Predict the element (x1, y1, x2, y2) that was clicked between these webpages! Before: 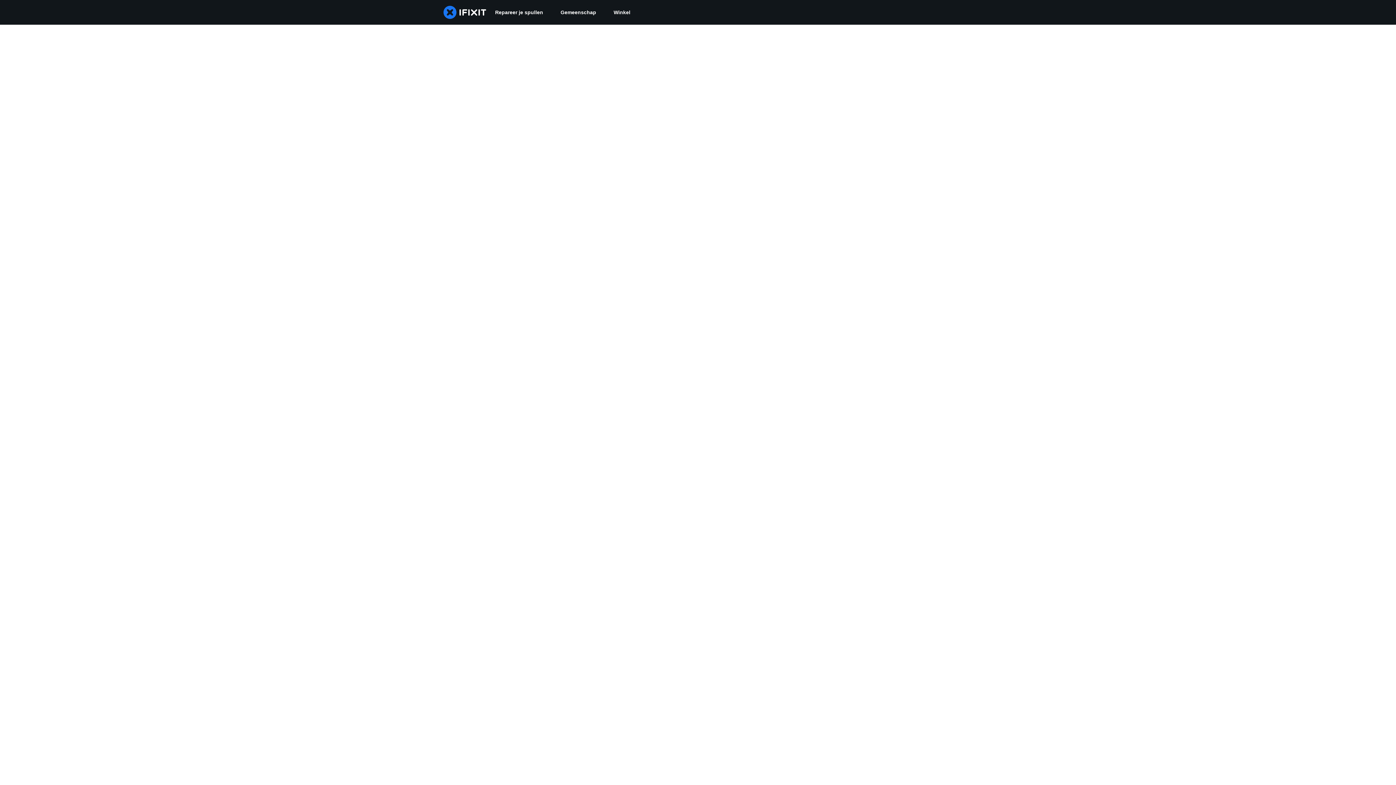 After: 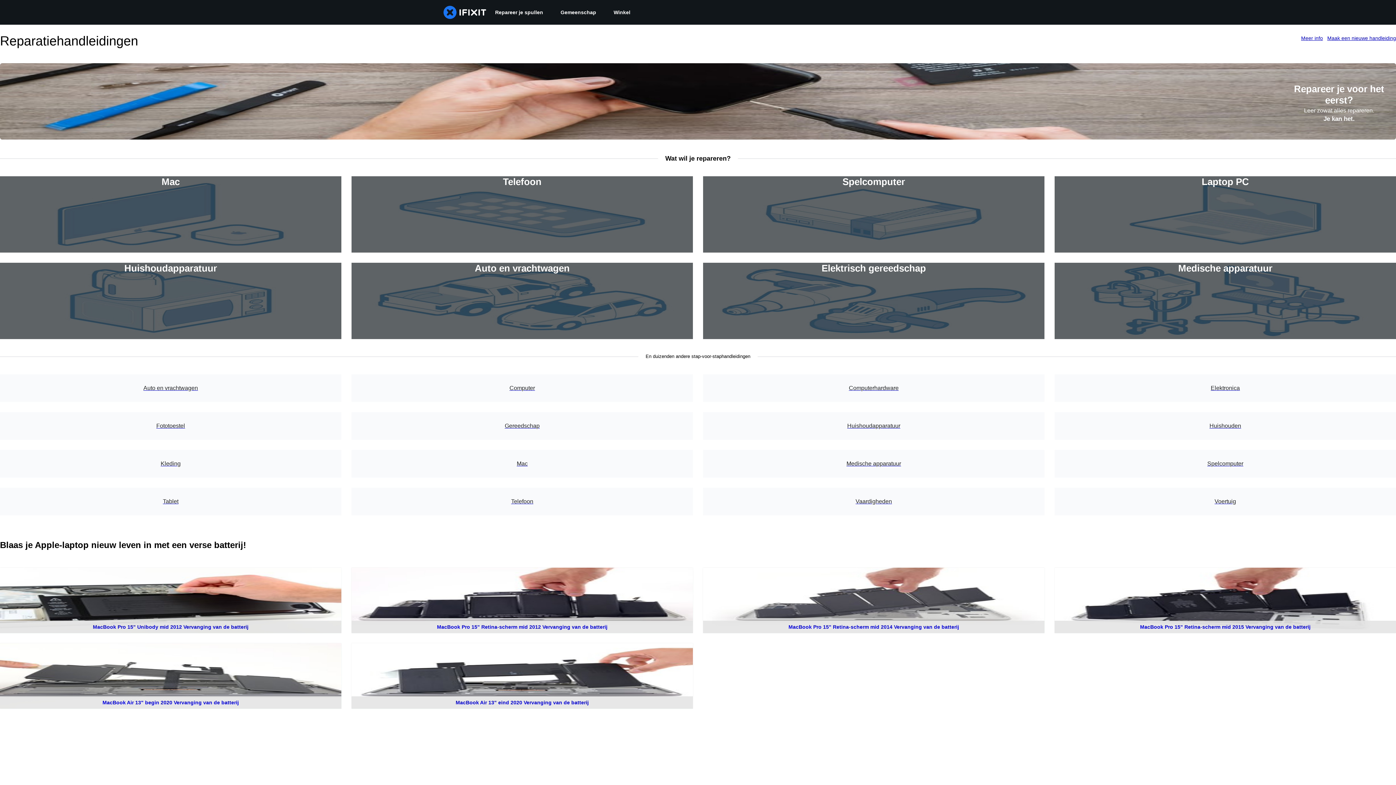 Action: bbox: (486, 0, 552, 24) label: Repareer je spullen